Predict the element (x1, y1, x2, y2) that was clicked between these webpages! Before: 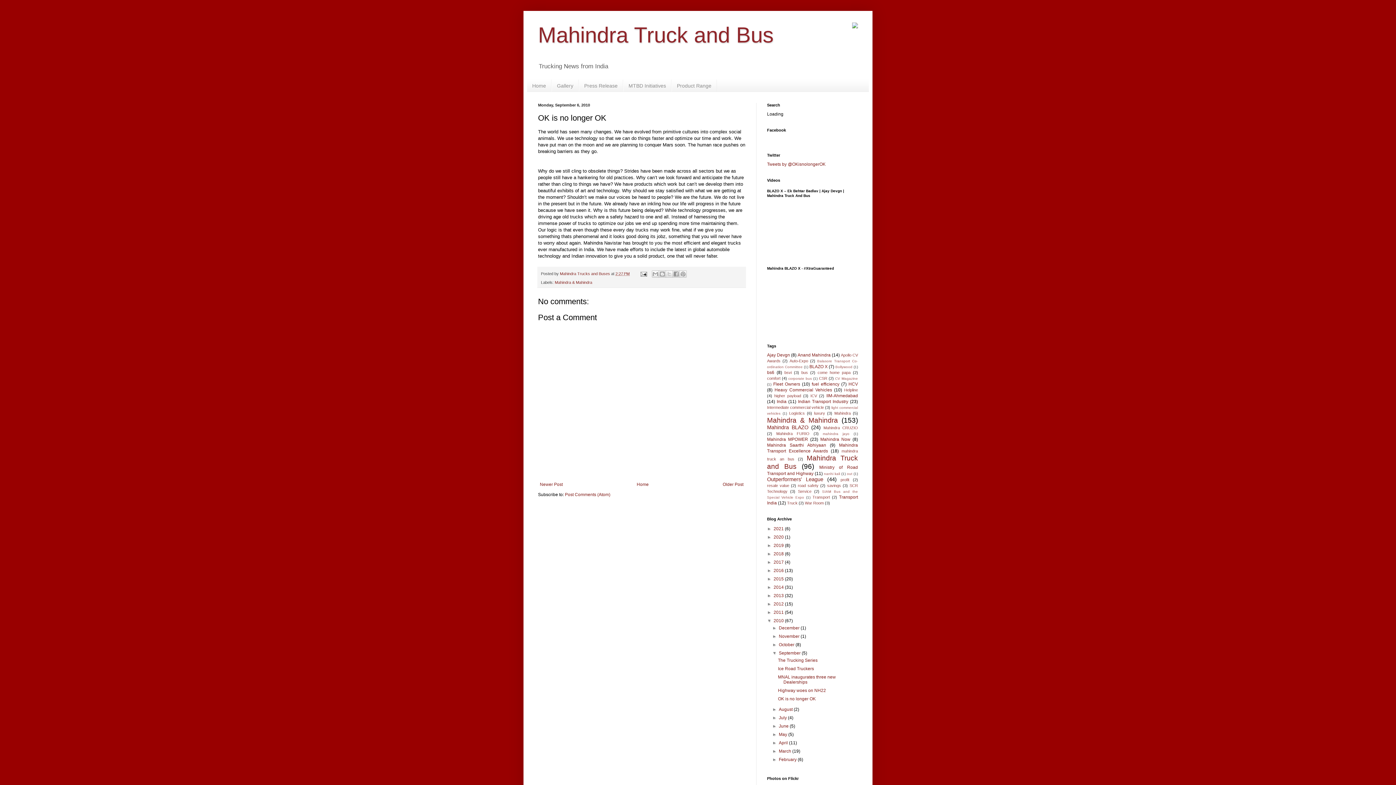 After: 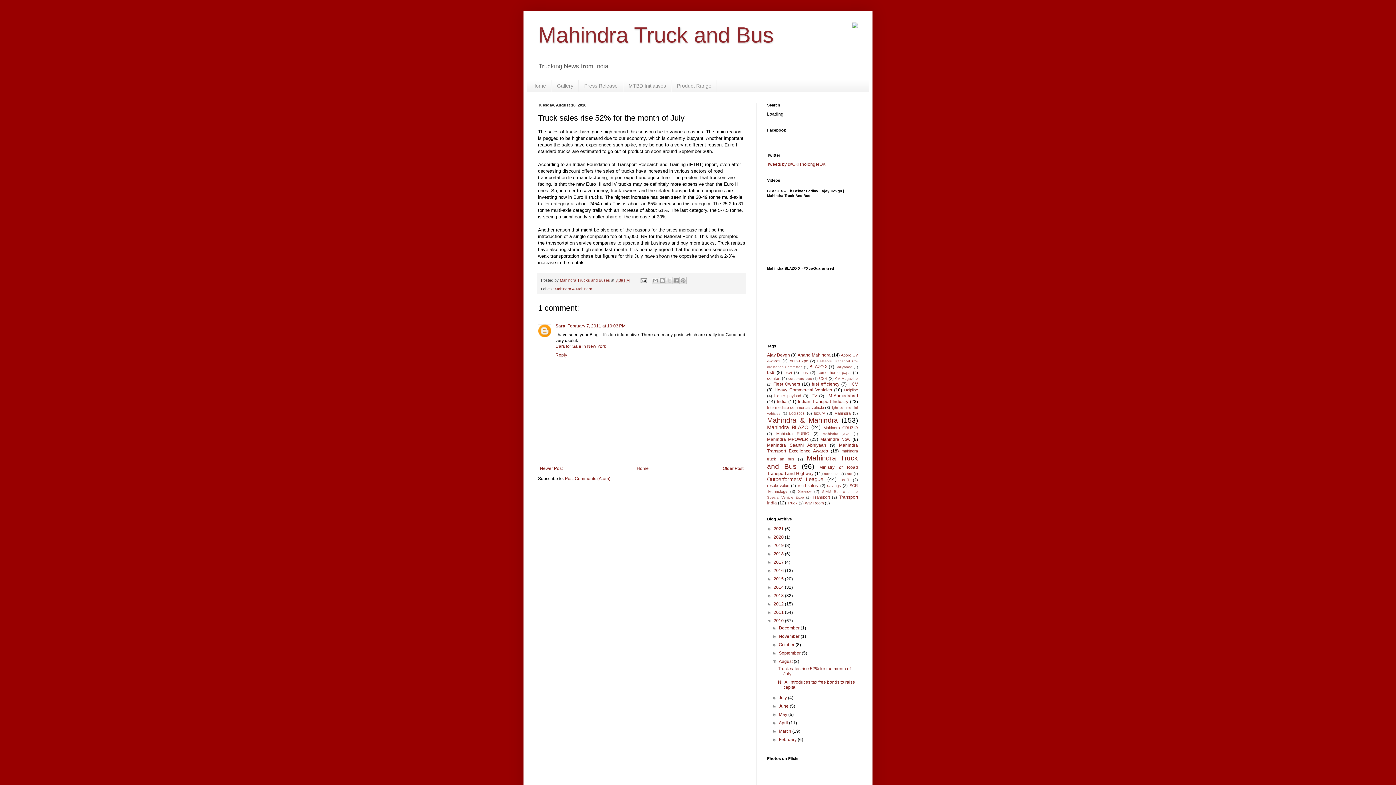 Action: bbox: (721, 480, 745, 489) label: Older Post